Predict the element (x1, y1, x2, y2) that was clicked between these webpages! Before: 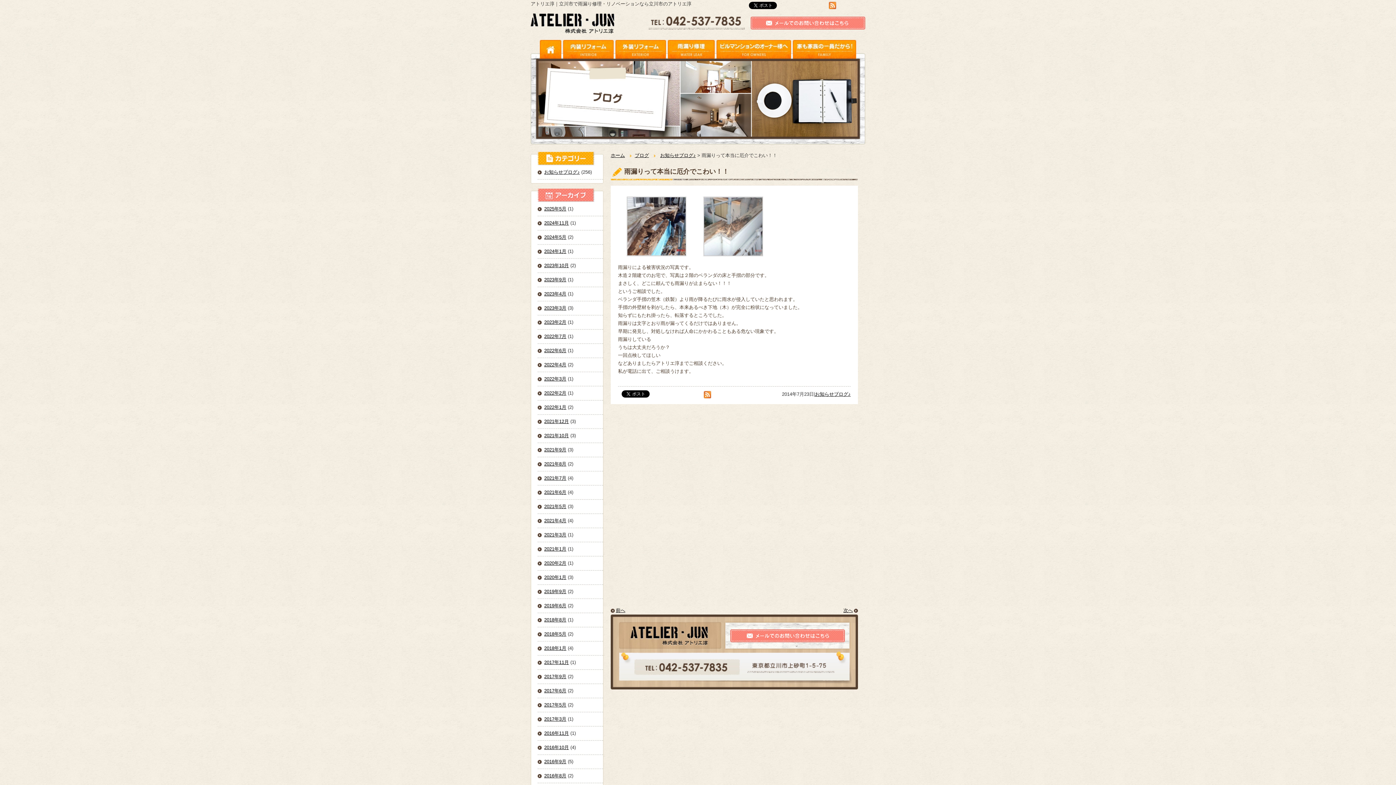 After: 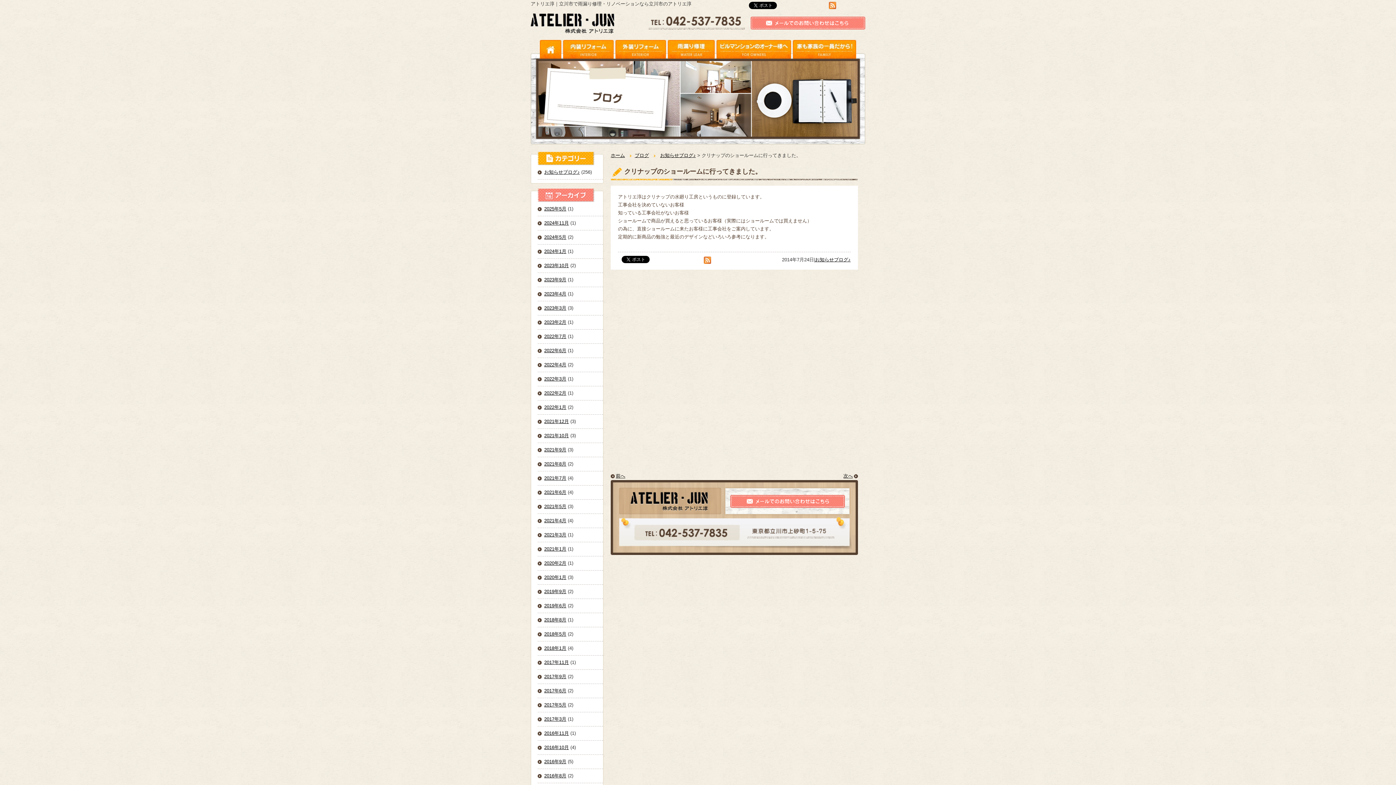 Action: label: 次へ bbox: (843, 608, 853, 613)